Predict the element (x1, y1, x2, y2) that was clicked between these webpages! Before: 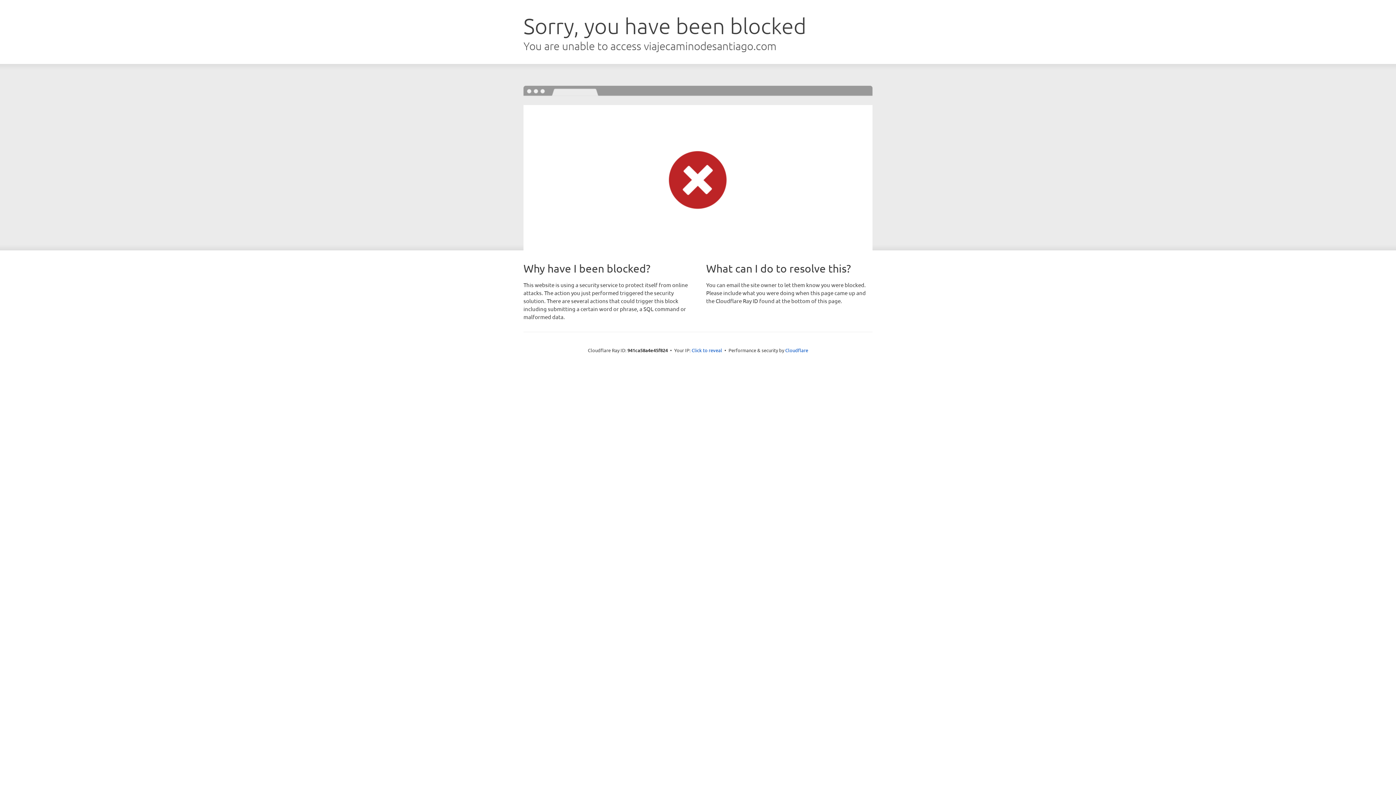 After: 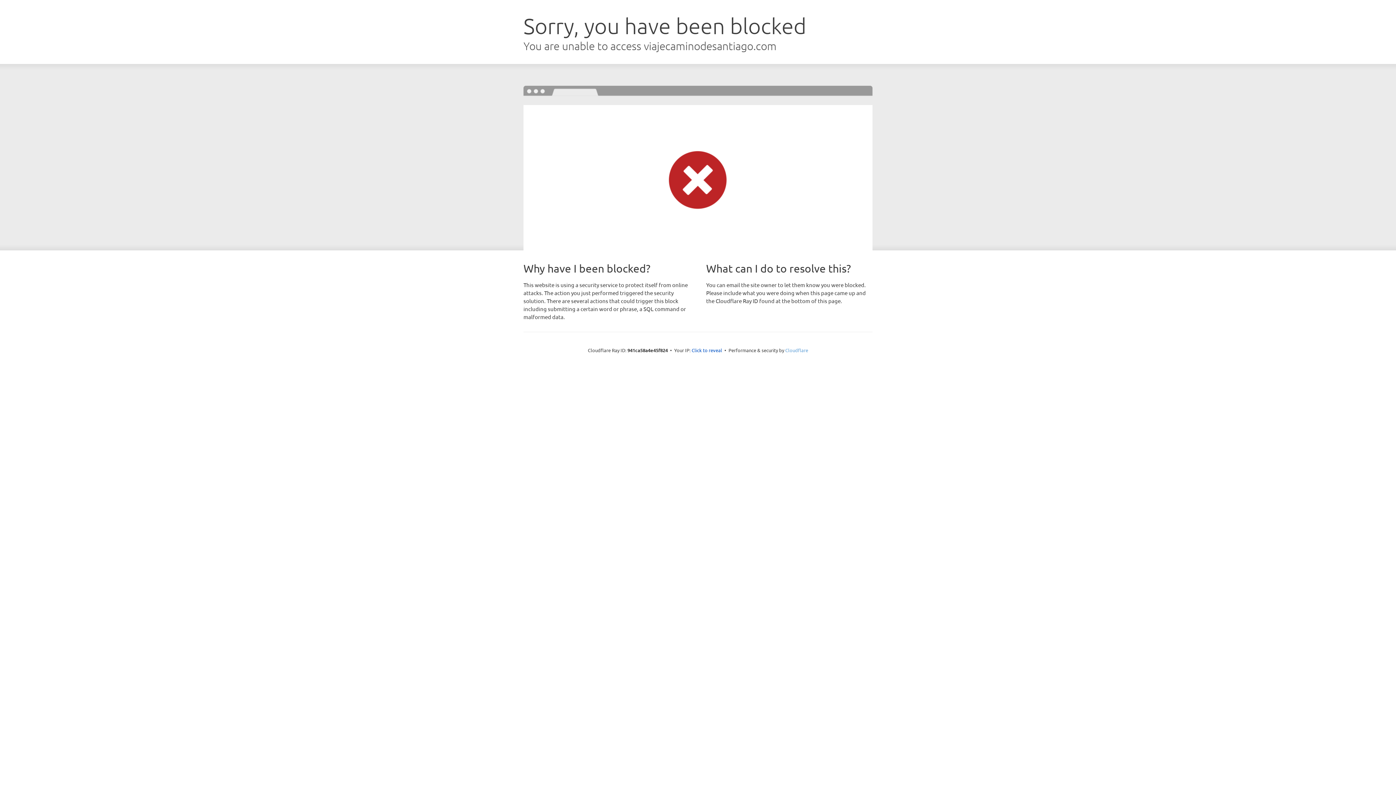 Action: bbox: (785, 347, 808, 353) label: Cloudflare